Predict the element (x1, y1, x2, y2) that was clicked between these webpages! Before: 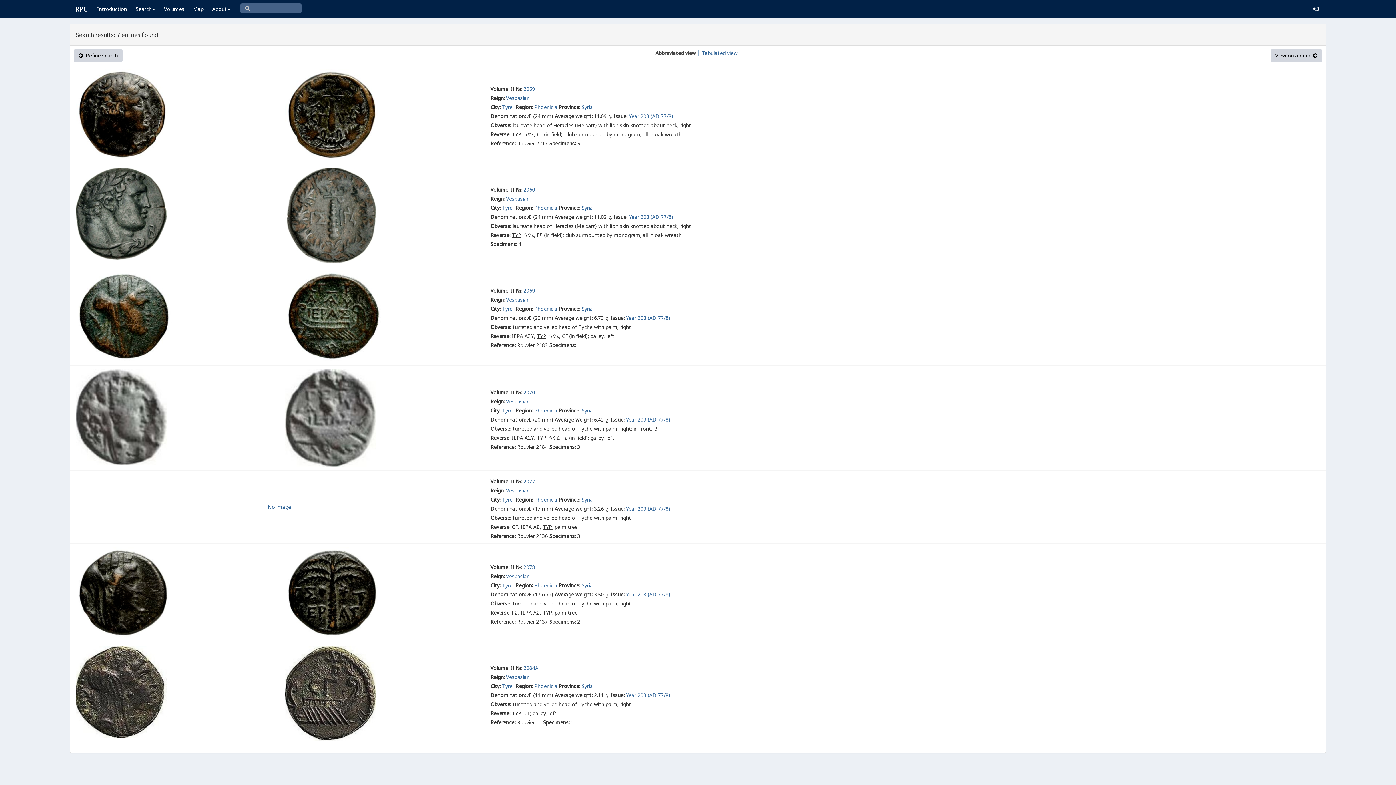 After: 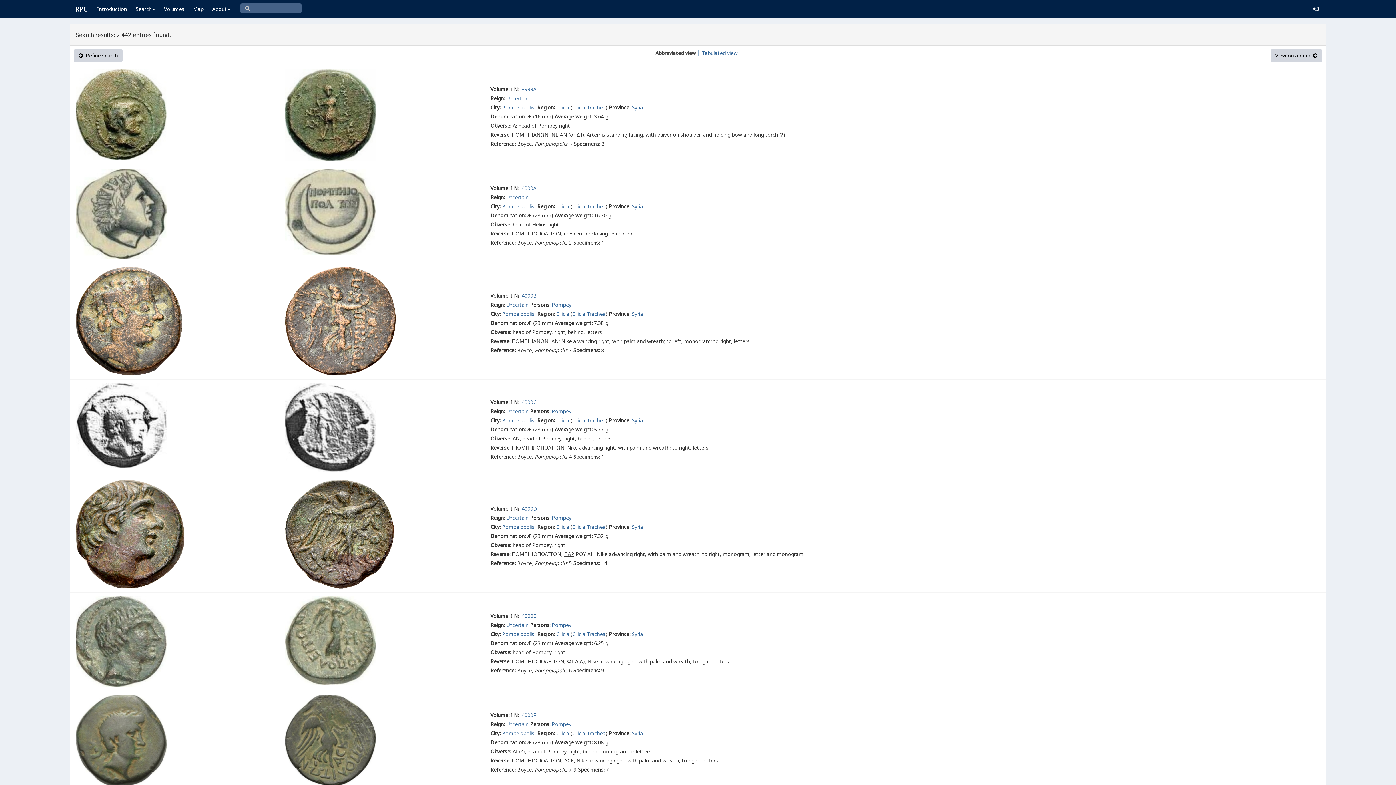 Action: label: Syria bbox: (581, 204, 593, 211)